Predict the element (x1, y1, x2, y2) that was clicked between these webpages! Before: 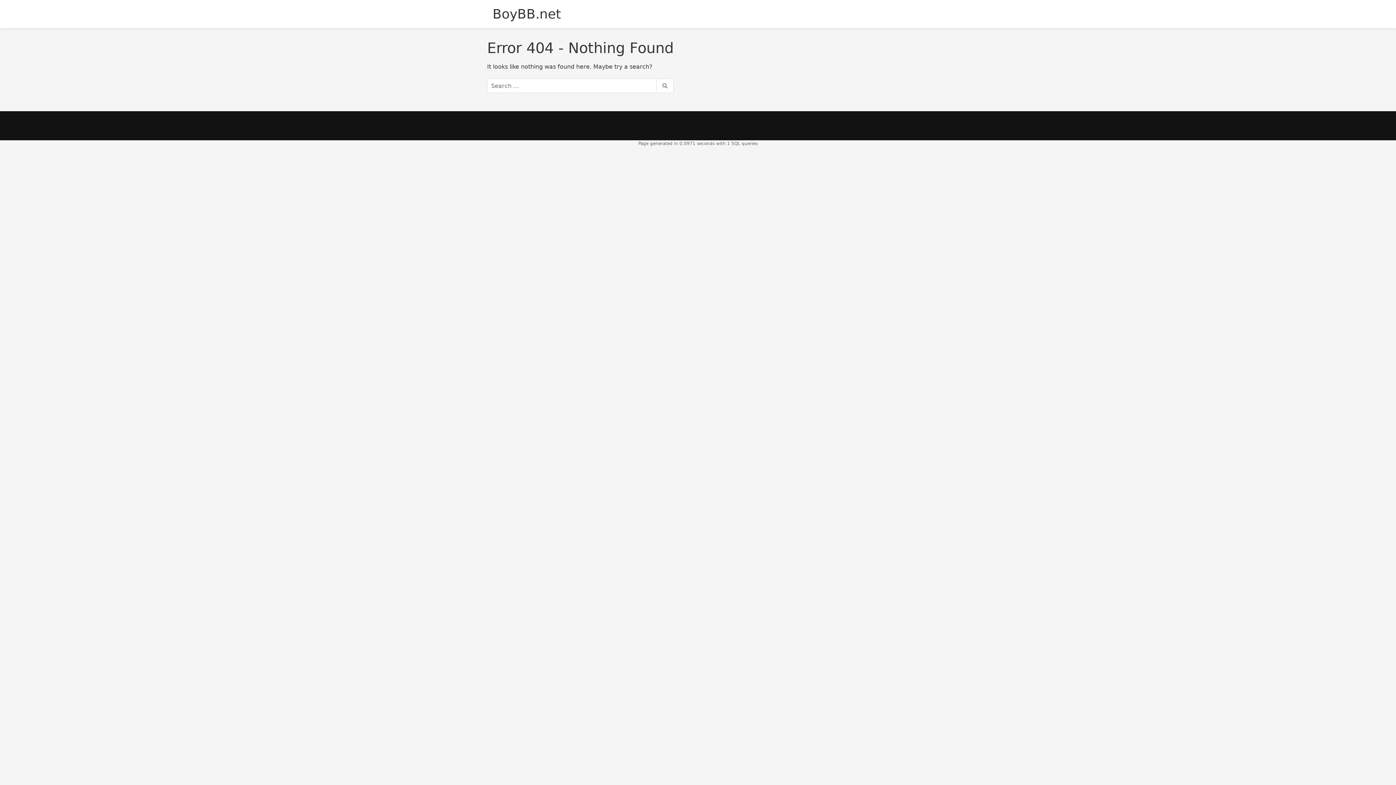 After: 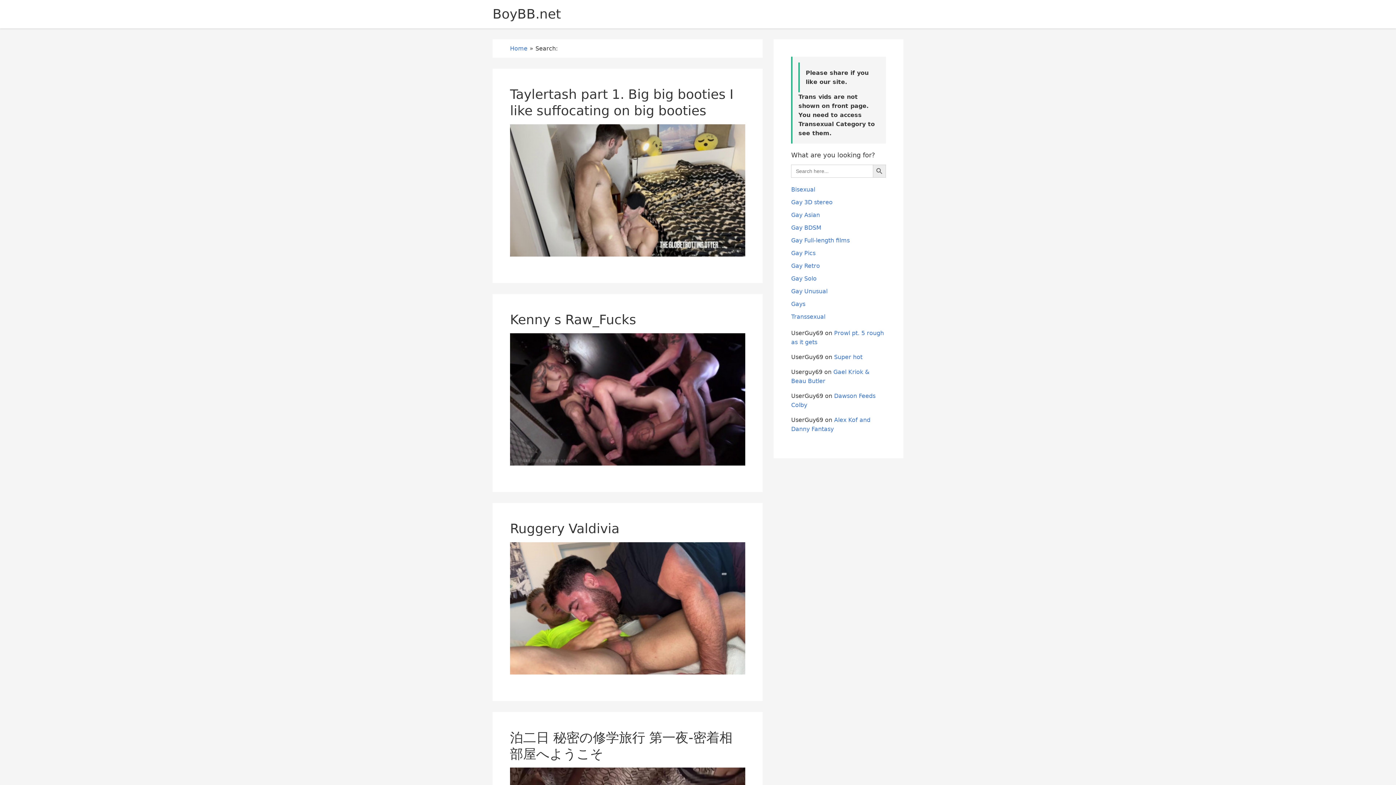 Action: label: Search bbox: (656, 78, 673, 93)